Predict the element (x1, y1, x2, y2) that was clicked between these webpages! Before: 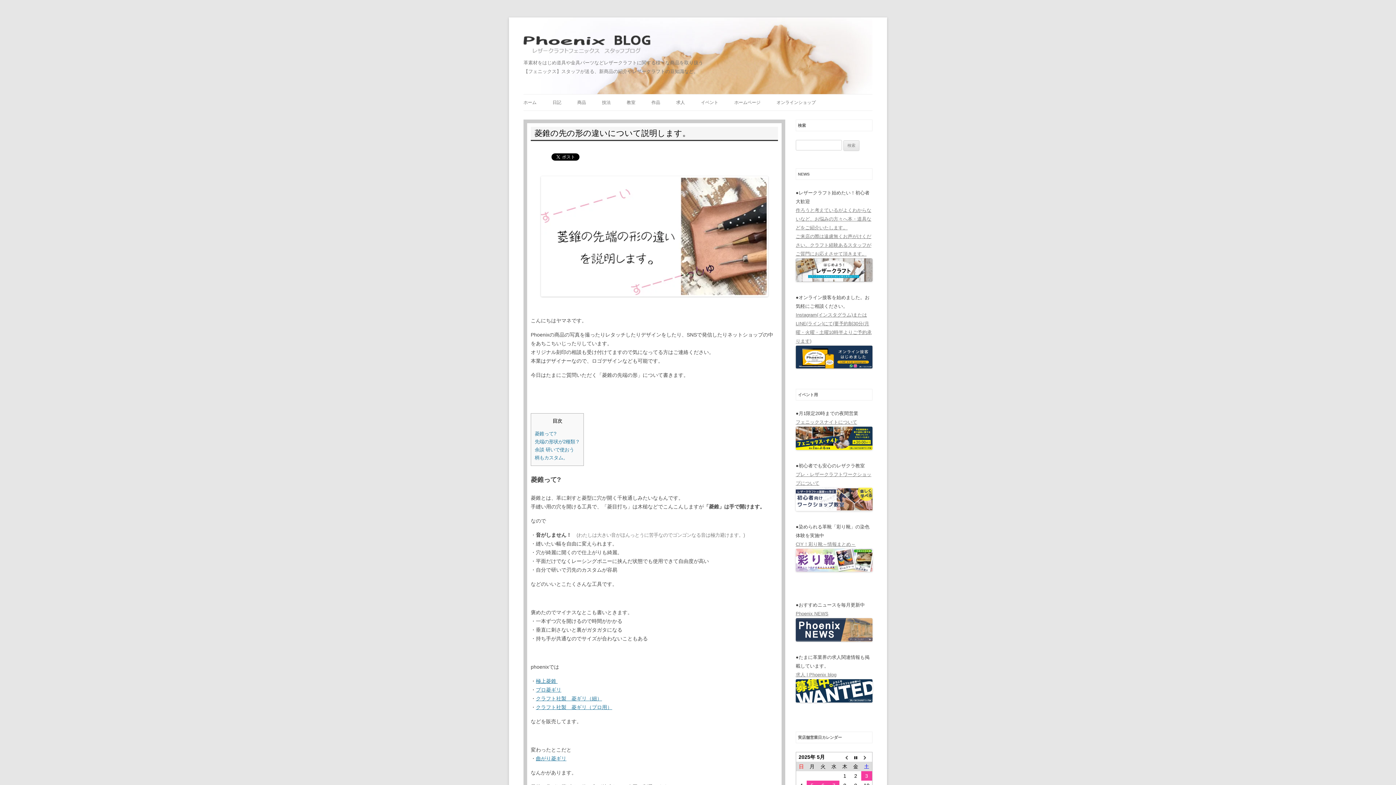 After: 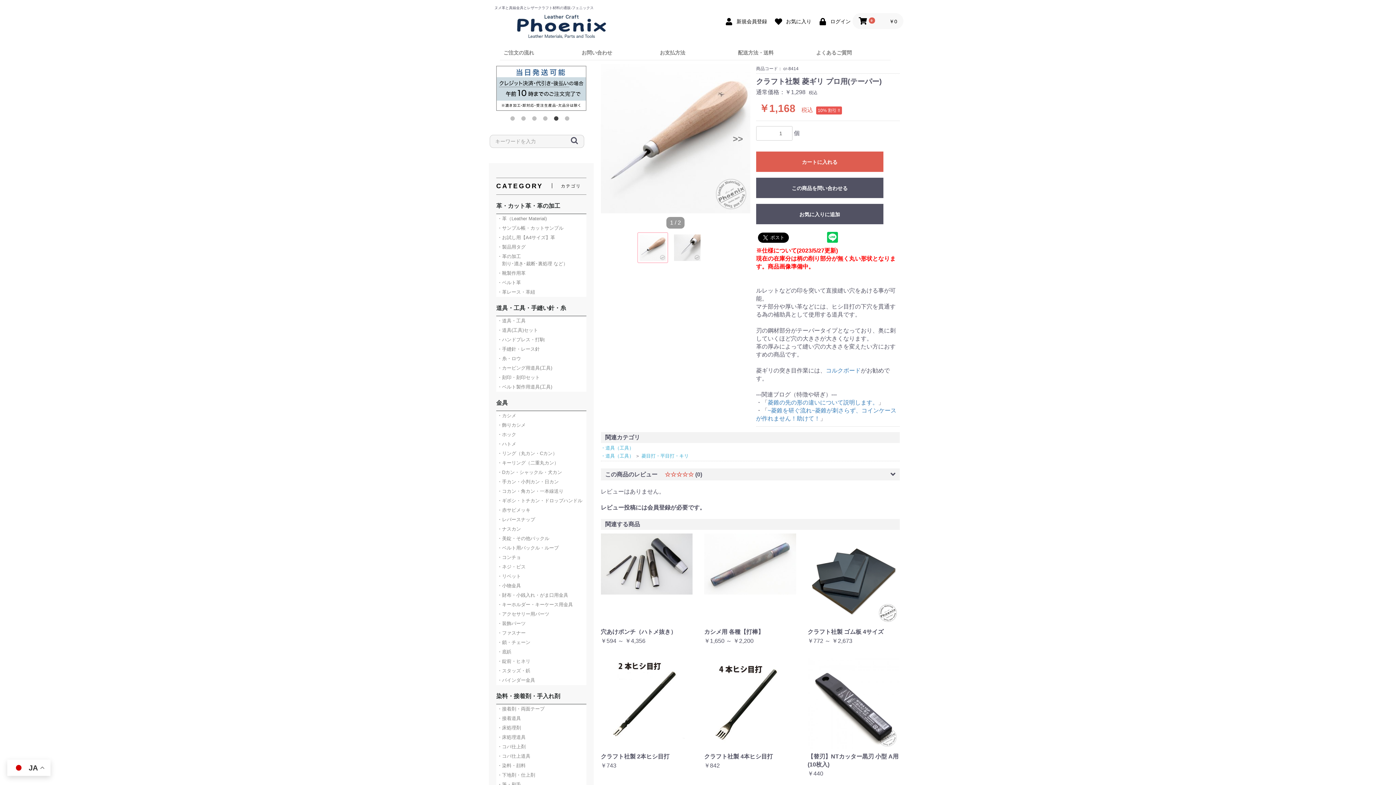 Action: label: クラフト社製　菱ギリ（プロ用） bbox: (536, 704, 612, 710)